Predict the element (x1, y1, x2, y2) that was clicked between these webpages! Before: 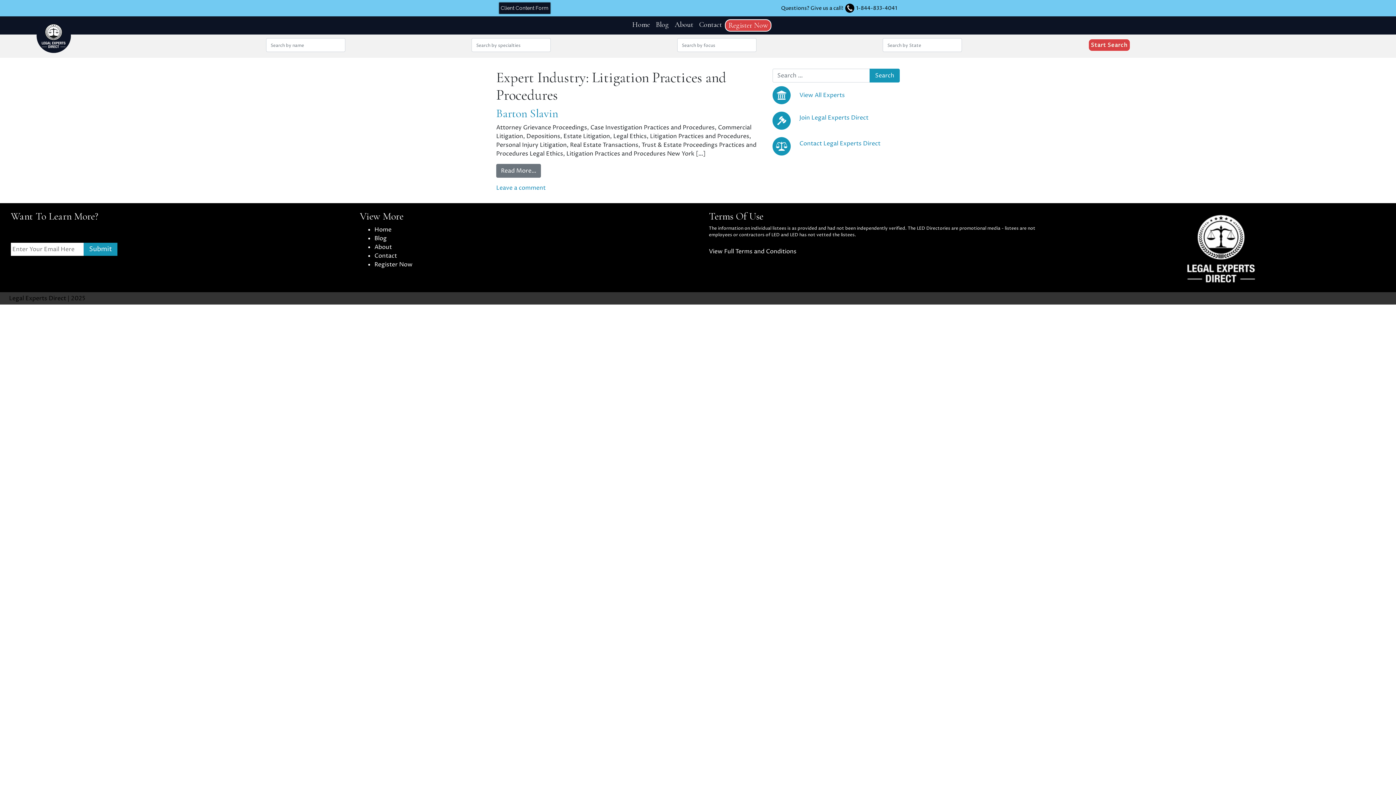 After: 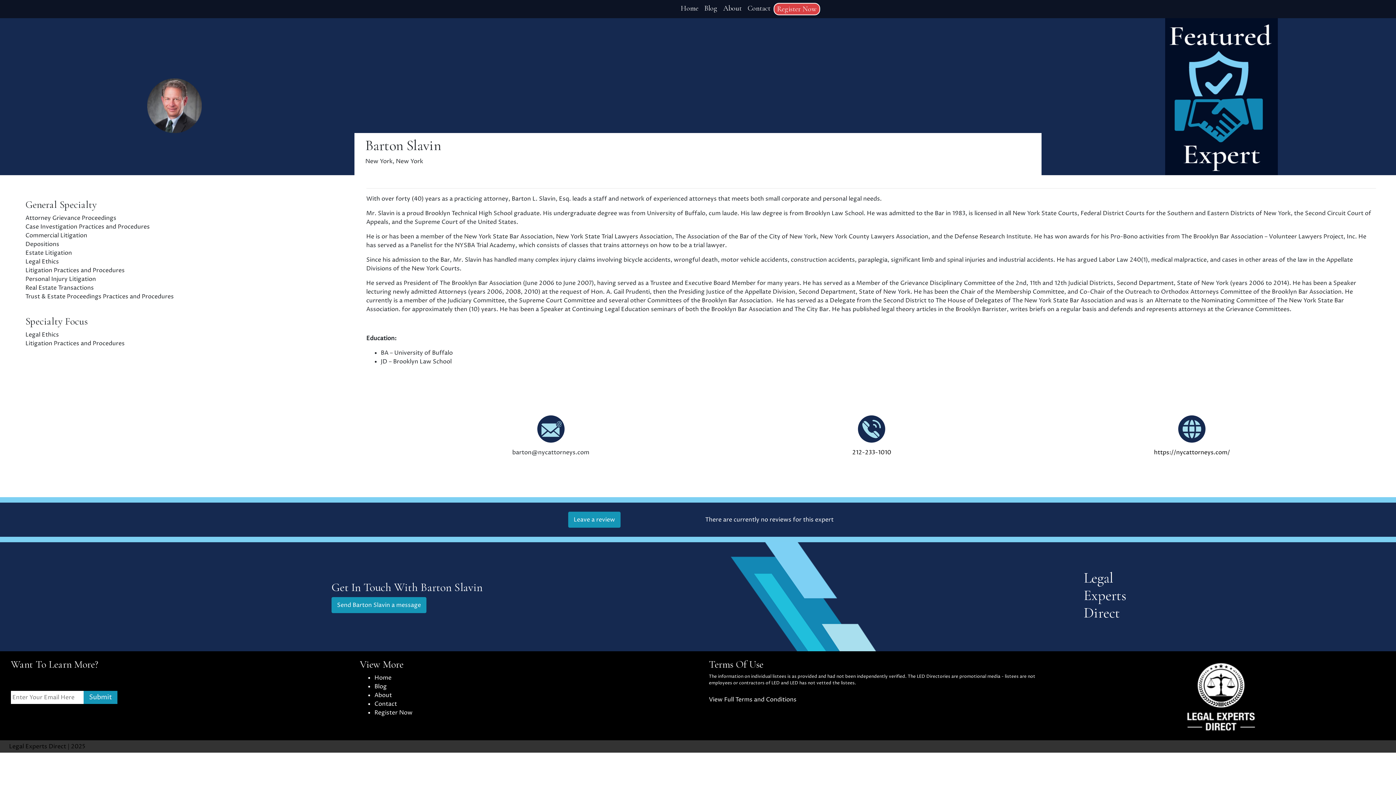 Action: label: Barton Slavin bbox: (496, 106, 558, 120)